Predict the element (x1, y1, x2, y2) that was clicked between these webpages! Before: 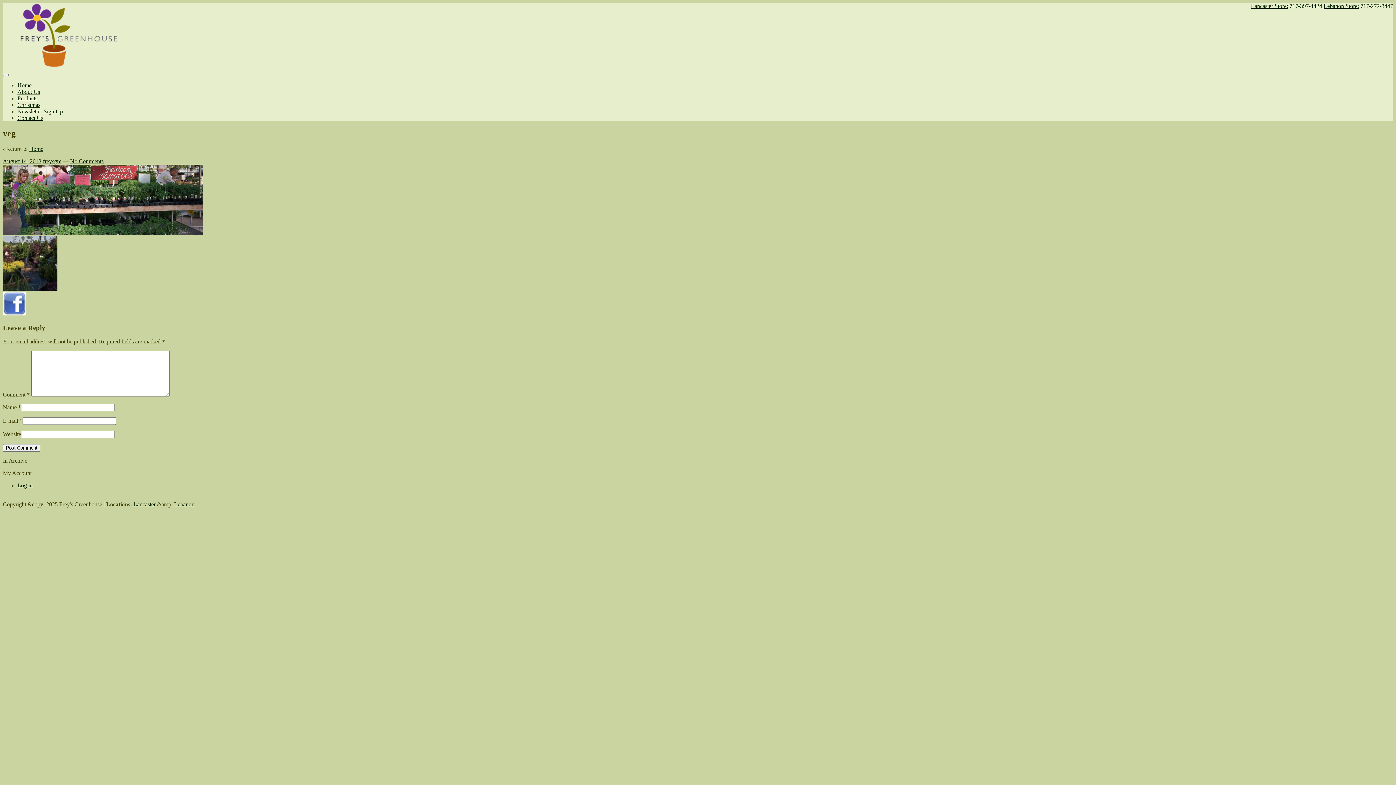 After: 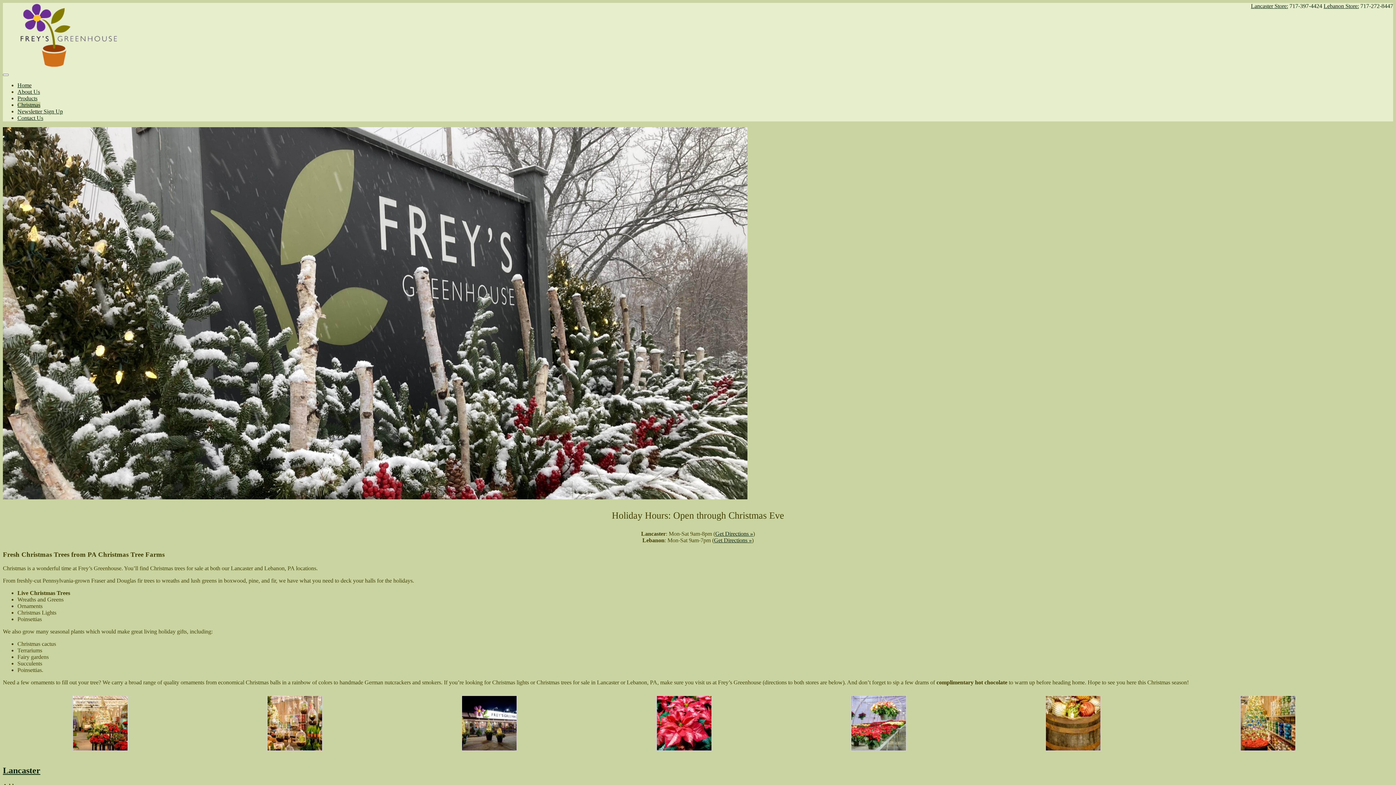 Action: bbox: (17, 101, 40, 108) label: Christmas